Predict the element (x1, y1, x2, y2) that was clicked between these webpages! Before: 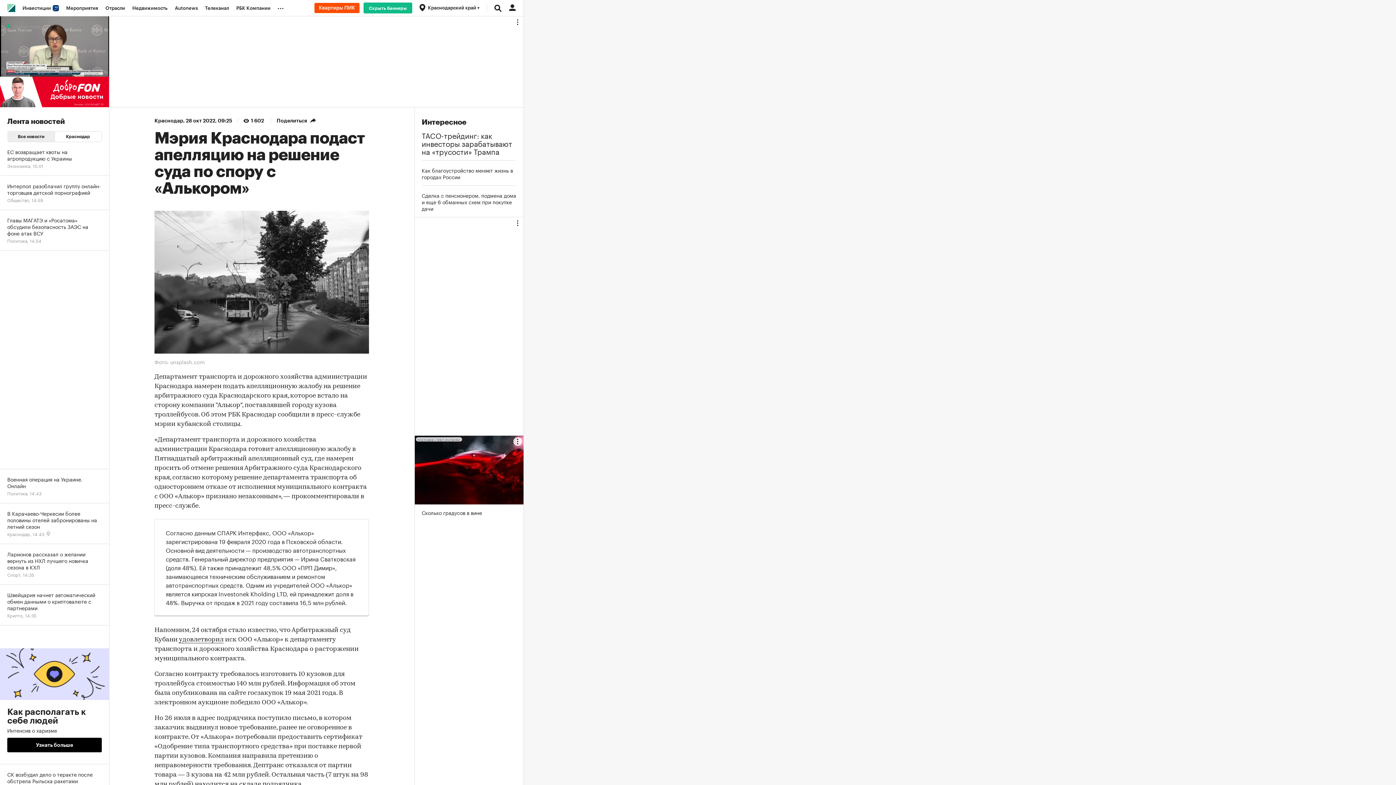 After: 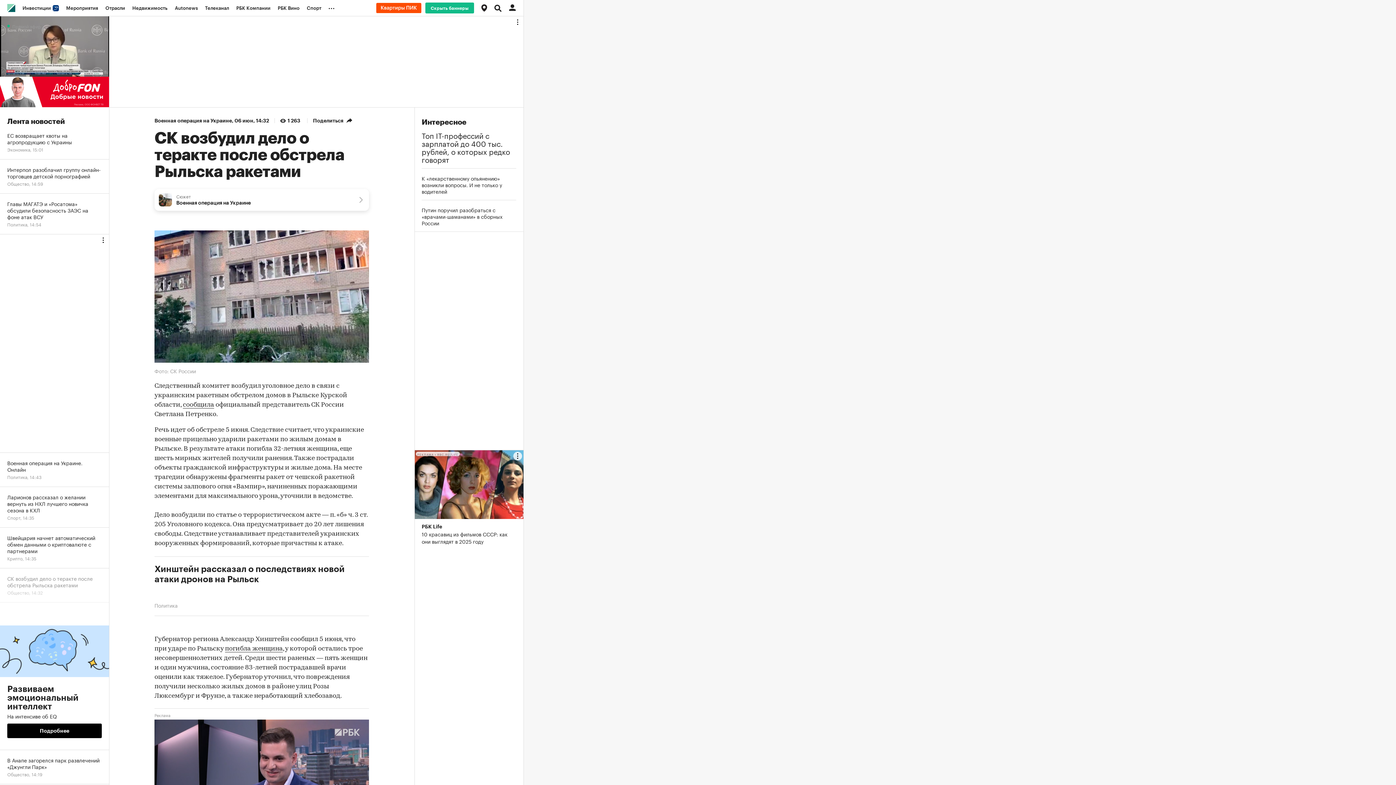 Action: label: СК возбудил дело о теракте после обстрела Рыльска ракетами
Общество, 14:32 bbox: (0, 764, 109, 798)